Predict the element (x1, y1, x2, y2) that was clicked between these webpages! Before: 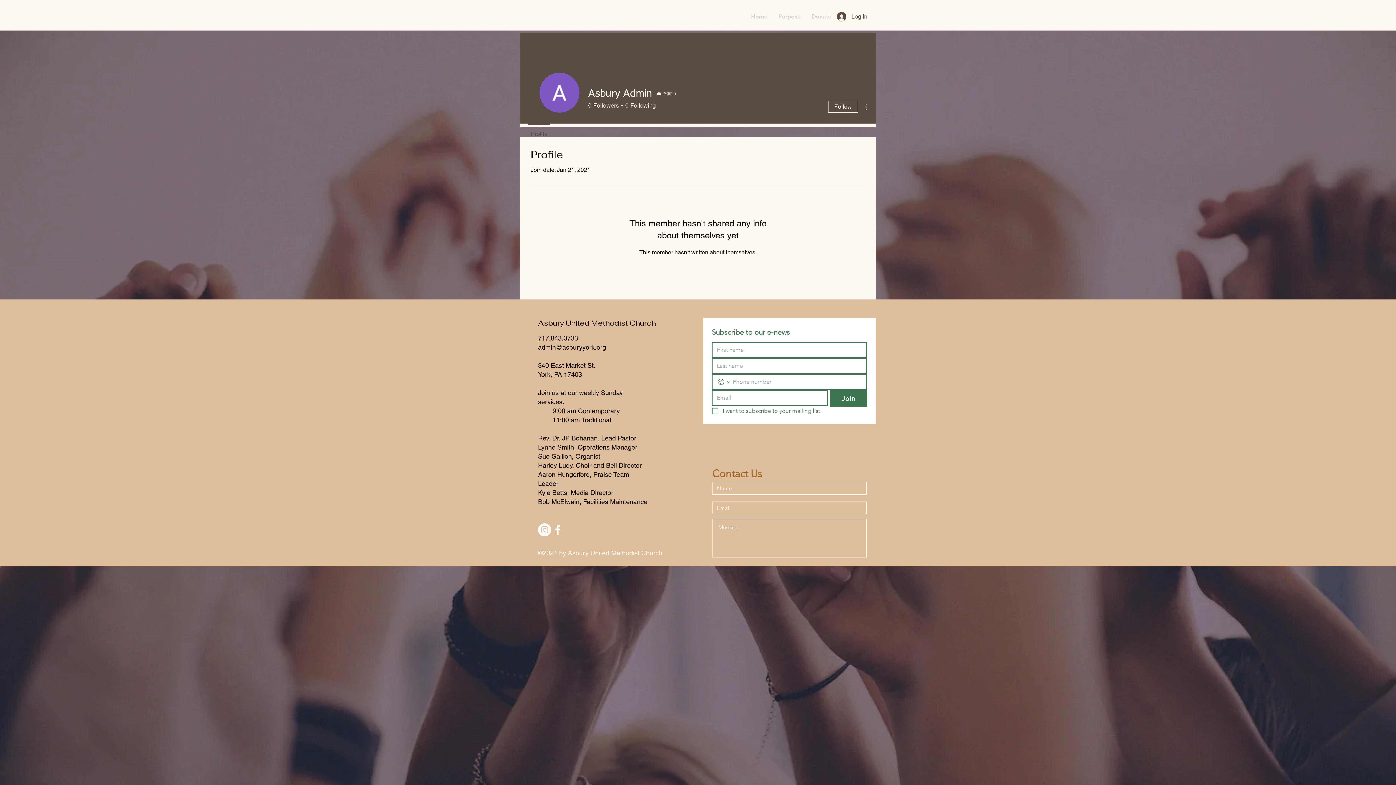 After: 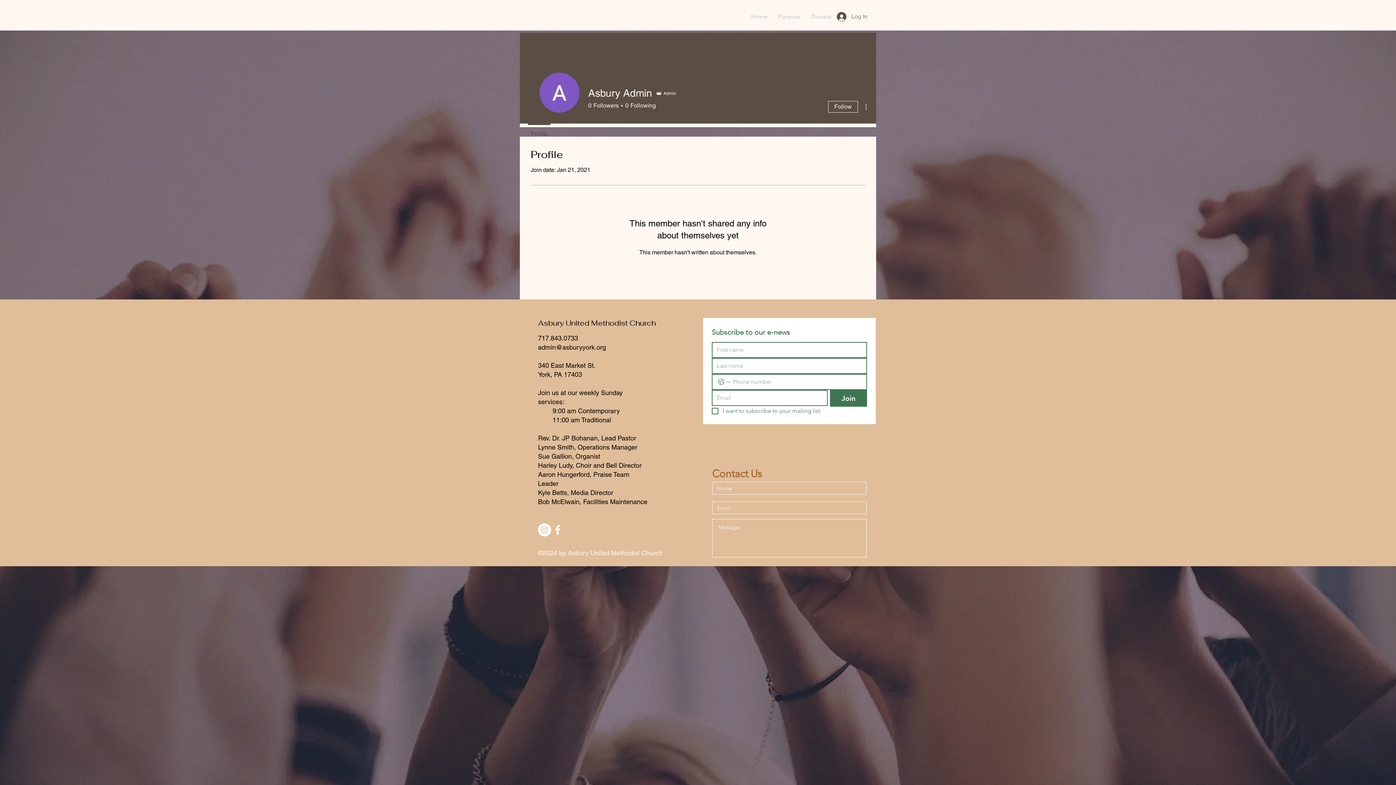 Action: label: Log In bbox: (832, 9, 872, 23)